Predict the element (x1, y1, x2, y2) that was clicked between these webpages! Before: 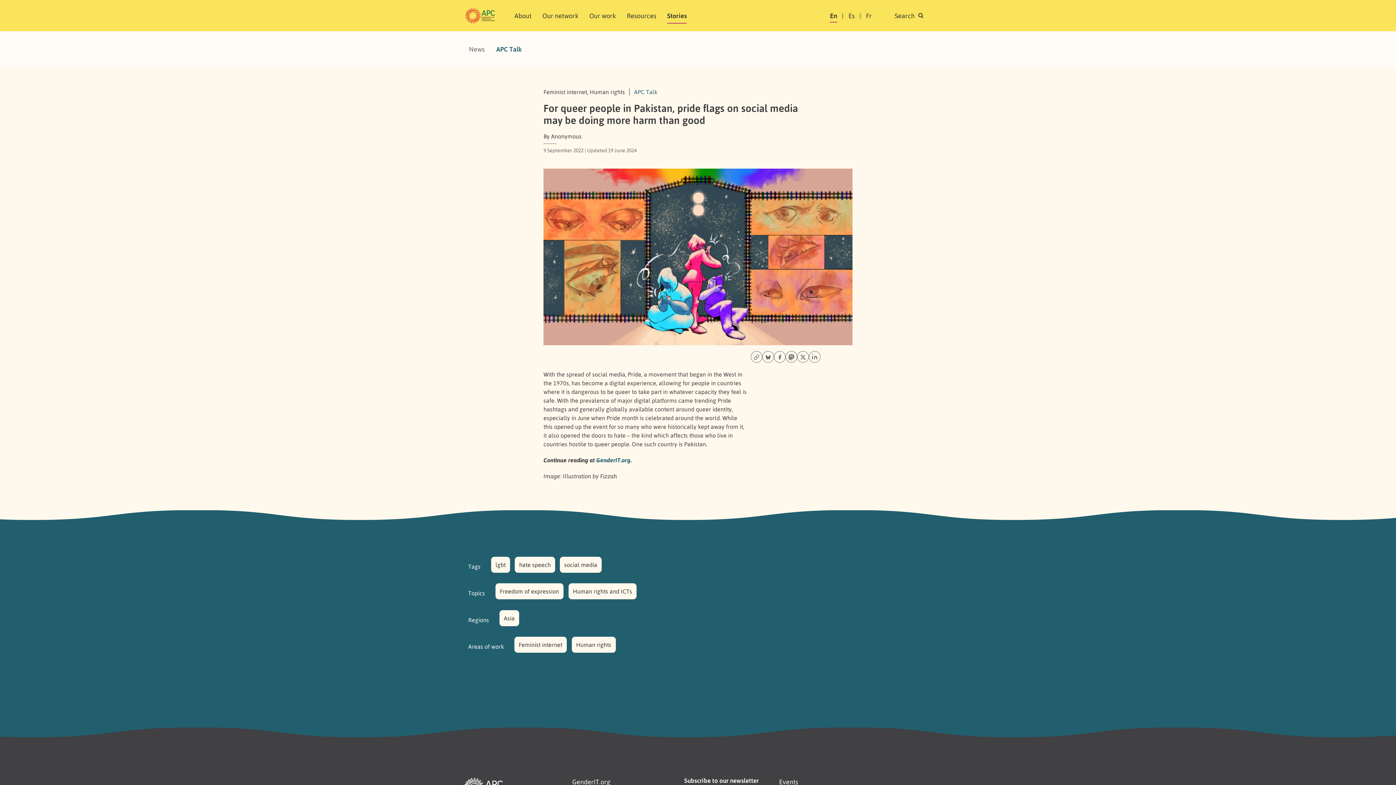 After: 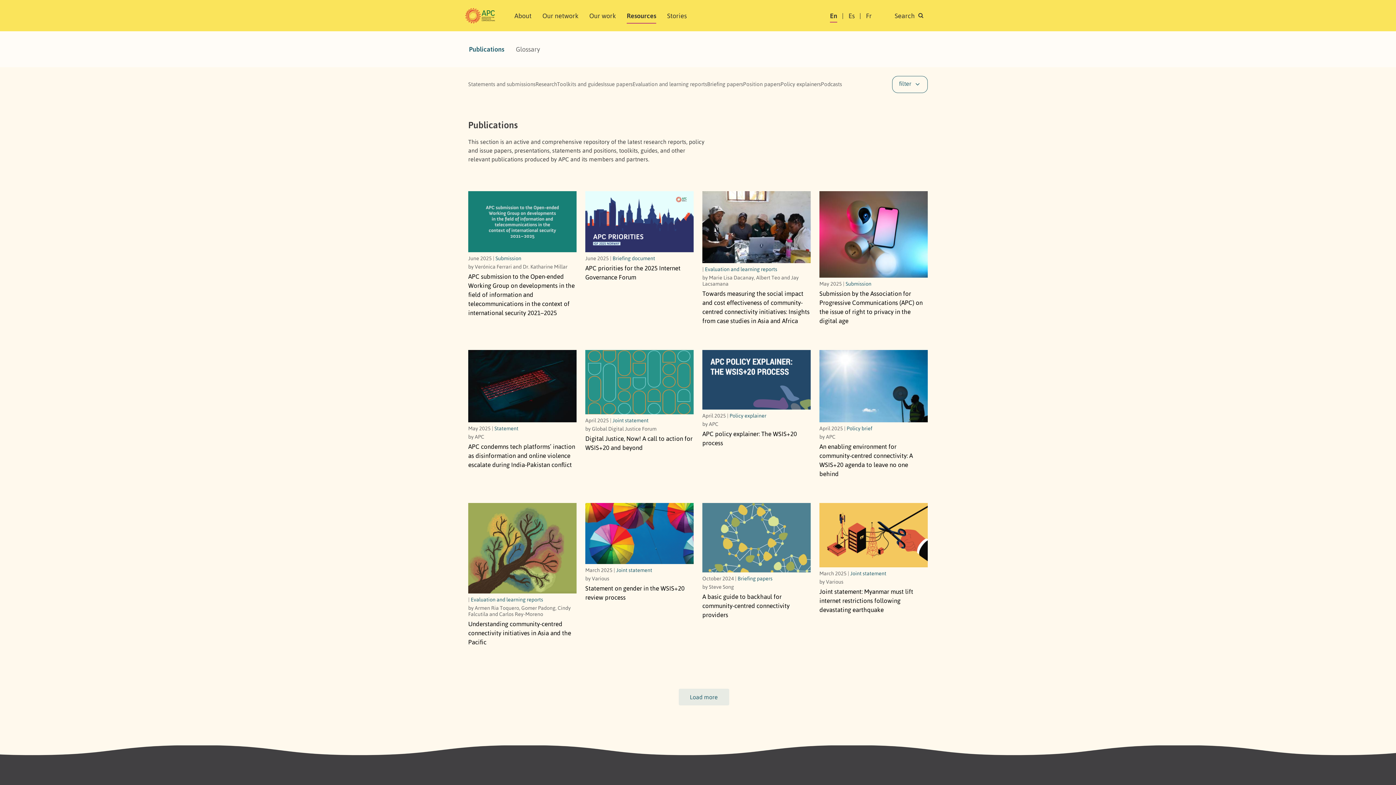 Action: bbox: (626, 7, 656, 23) label: Resources